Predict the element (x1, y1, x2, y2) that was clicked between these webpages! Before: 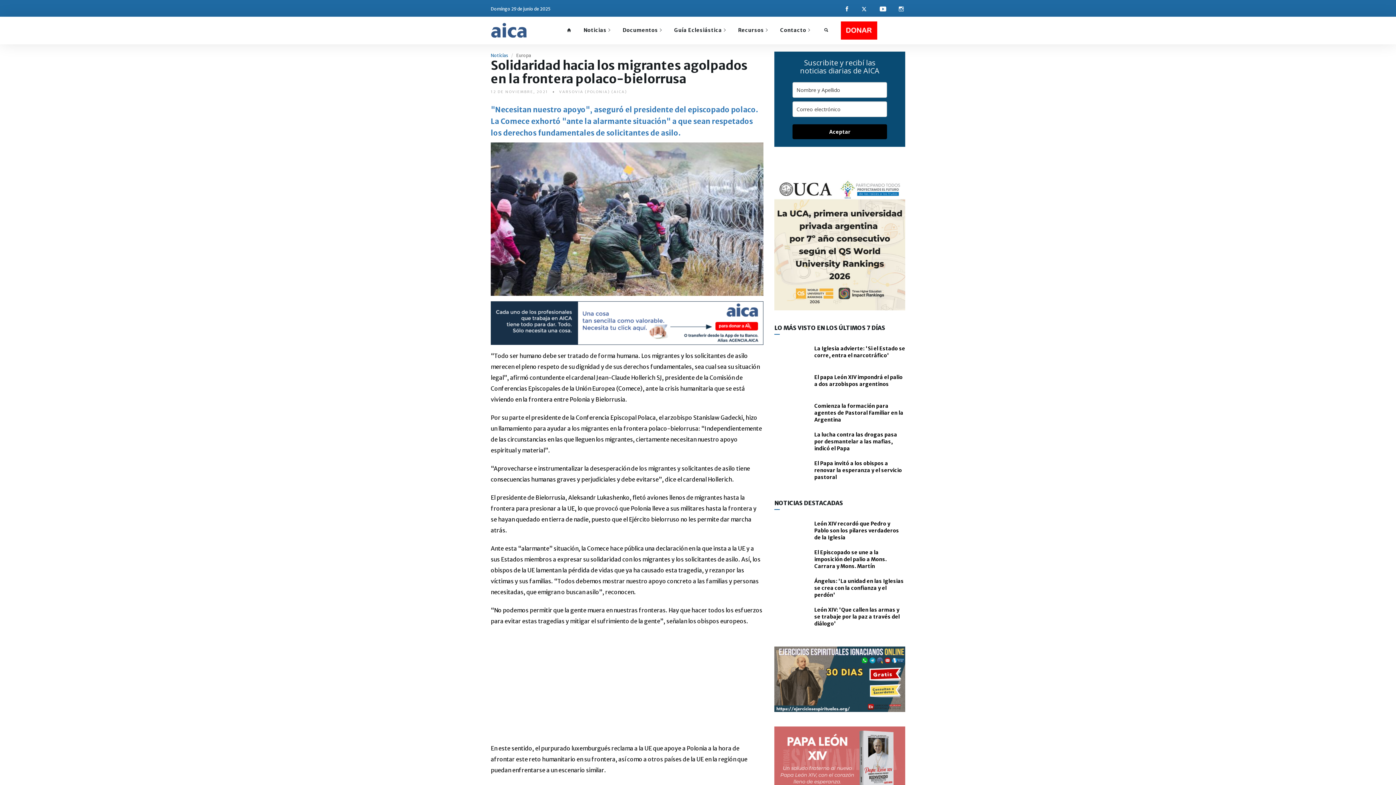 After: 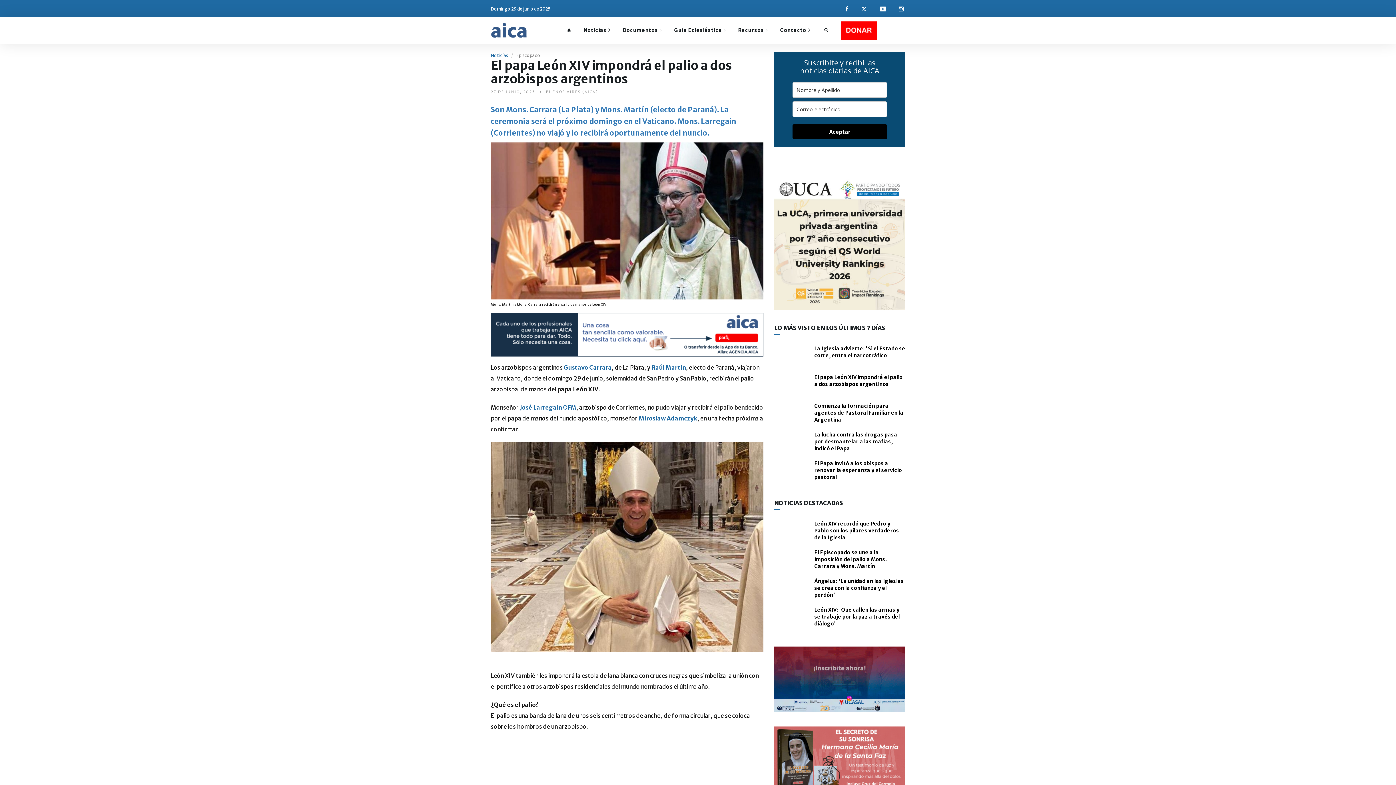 Action: label: El papa León XIV impondrá el palio a dos arzobispos argentinos bbox: (814, 374, 902, 387)